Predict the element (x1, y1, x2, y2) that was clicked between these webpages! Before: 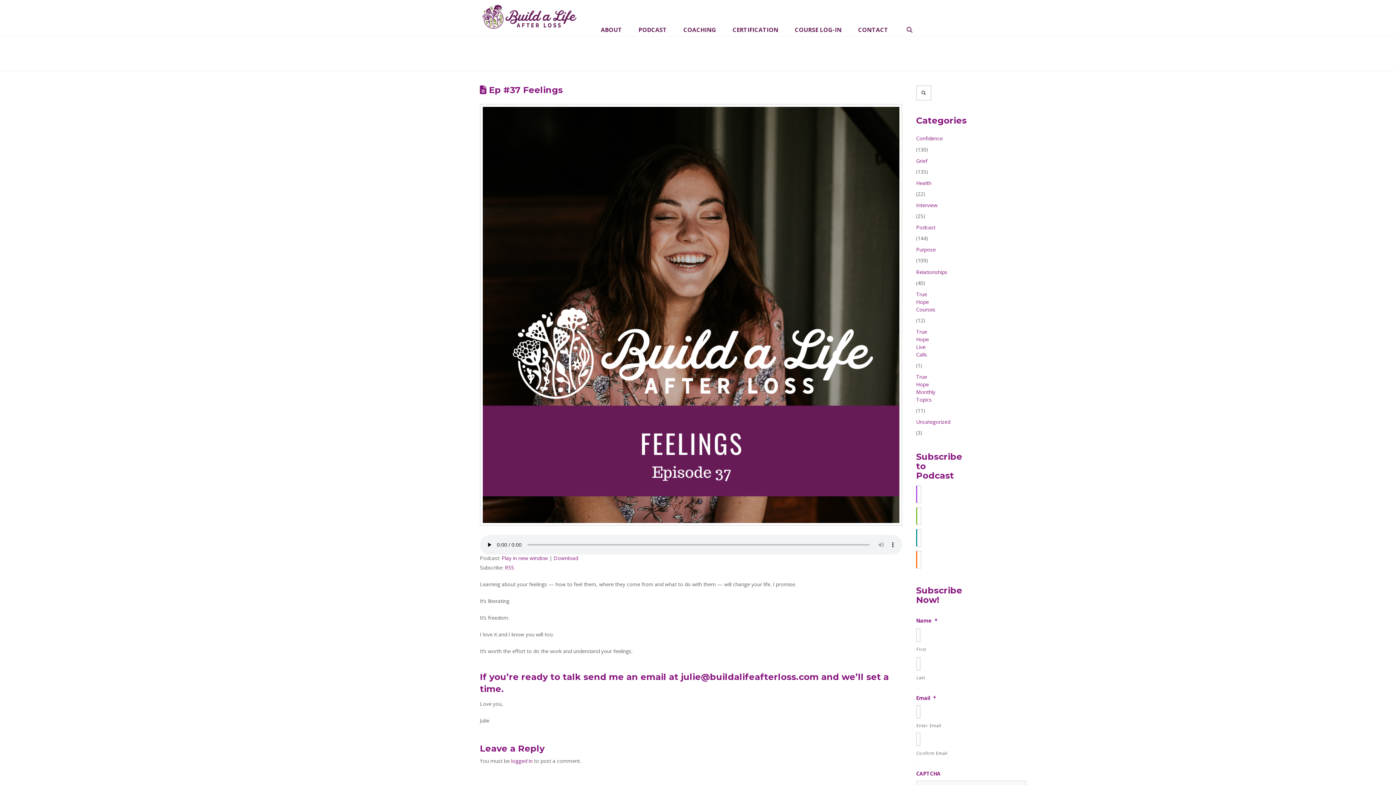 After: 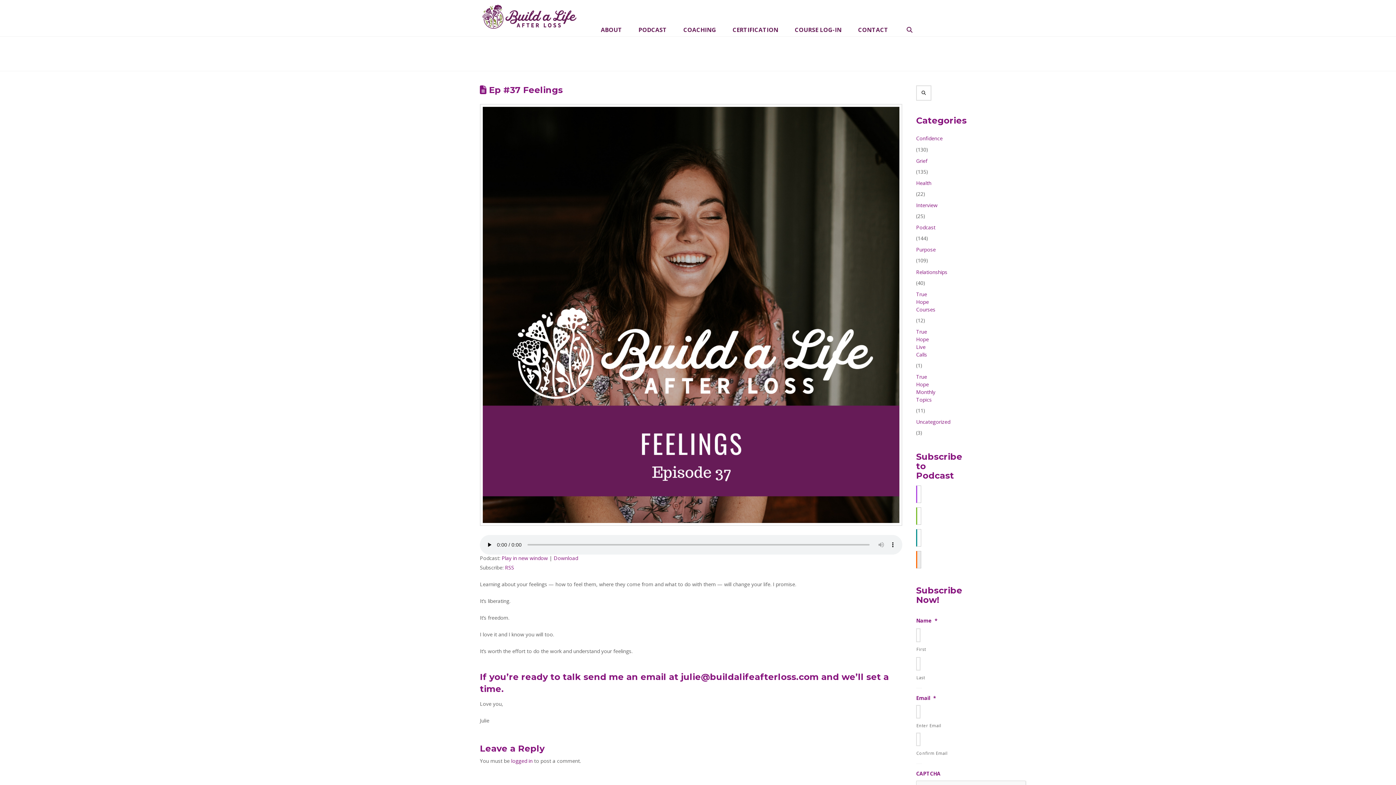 Action: label: RSS bbox: (916, 551, 921, 568)